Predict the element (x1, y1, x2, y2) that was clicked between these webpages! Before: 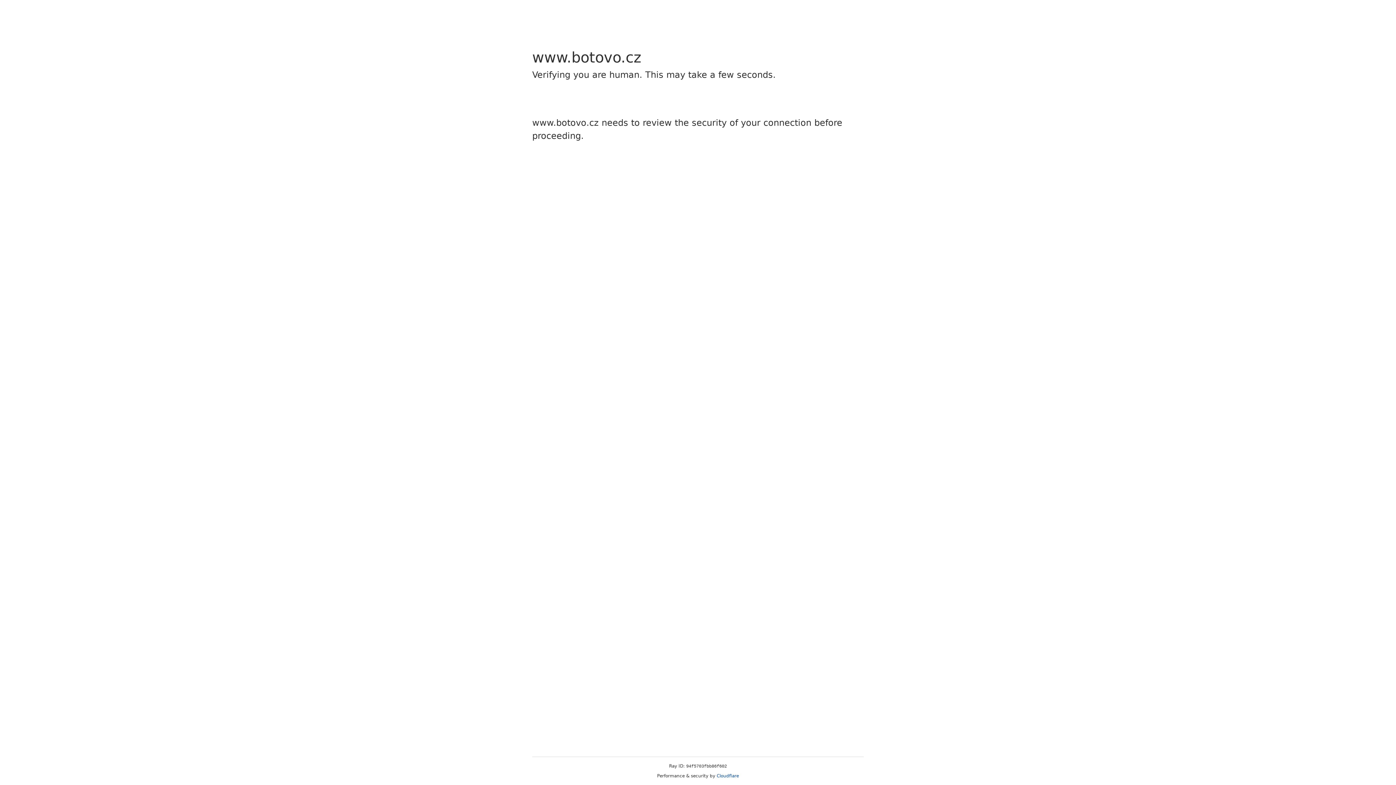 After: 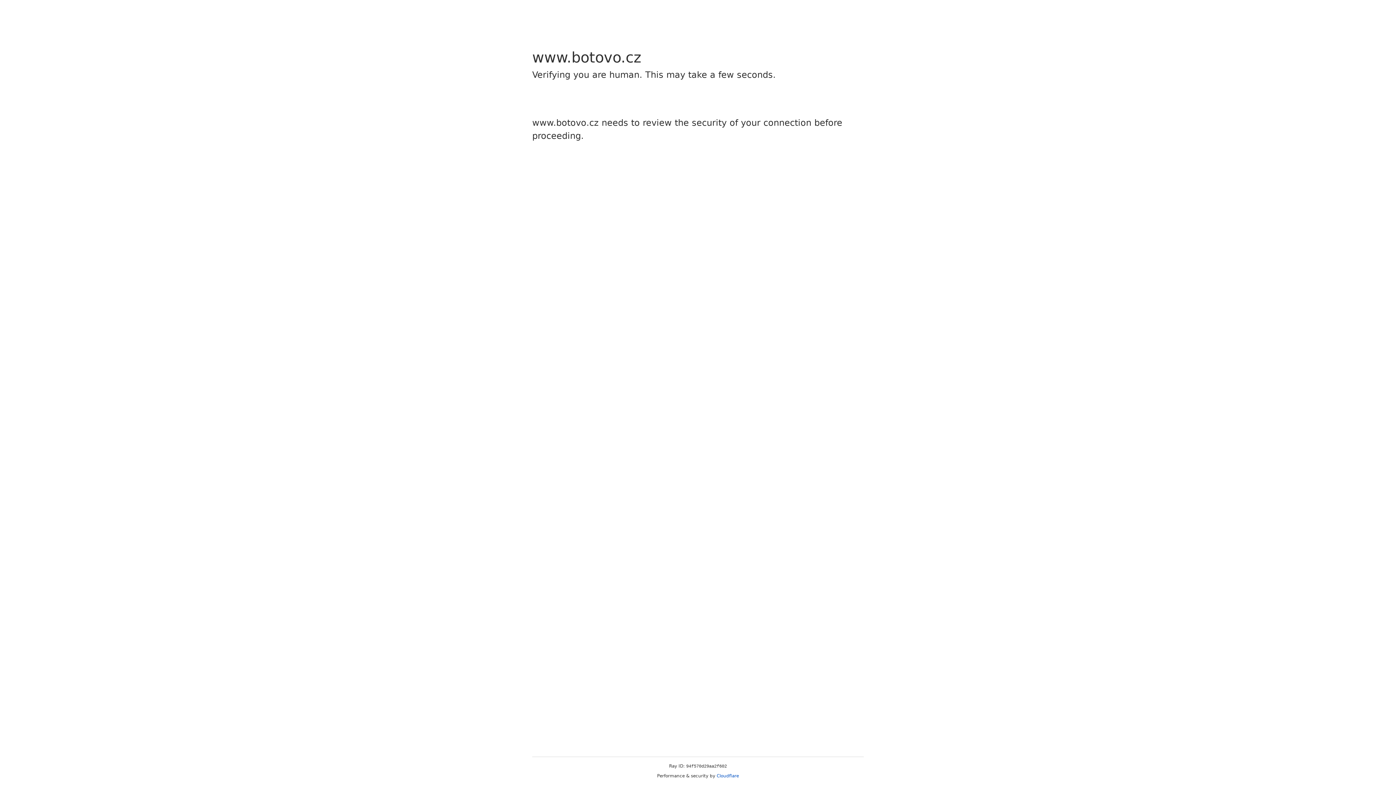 Action: label: Cloudflare bbox: (716, 773, 739, 778)